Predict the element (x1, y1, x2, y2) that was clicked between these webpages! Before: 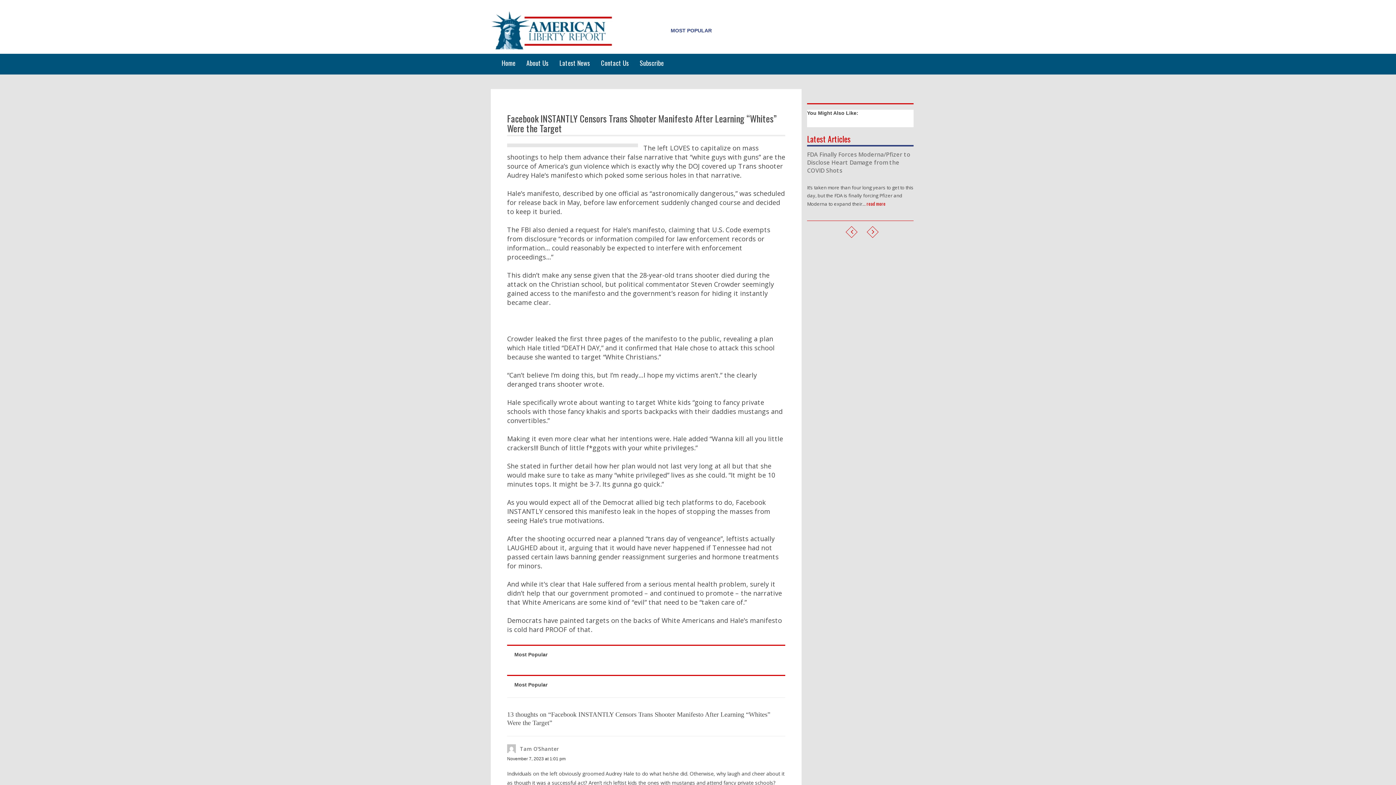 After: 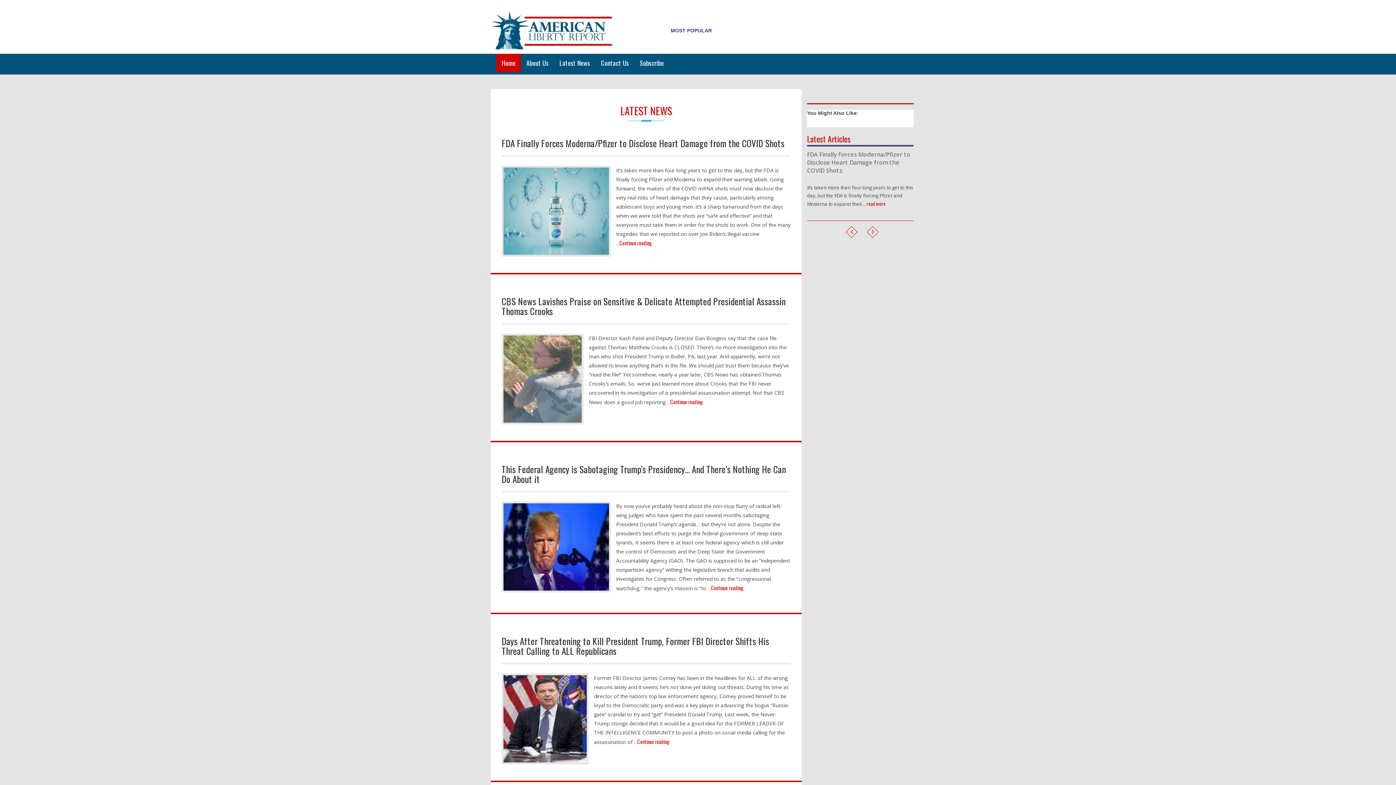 Action: bbox: (496, 53, 521, 72) label: Home